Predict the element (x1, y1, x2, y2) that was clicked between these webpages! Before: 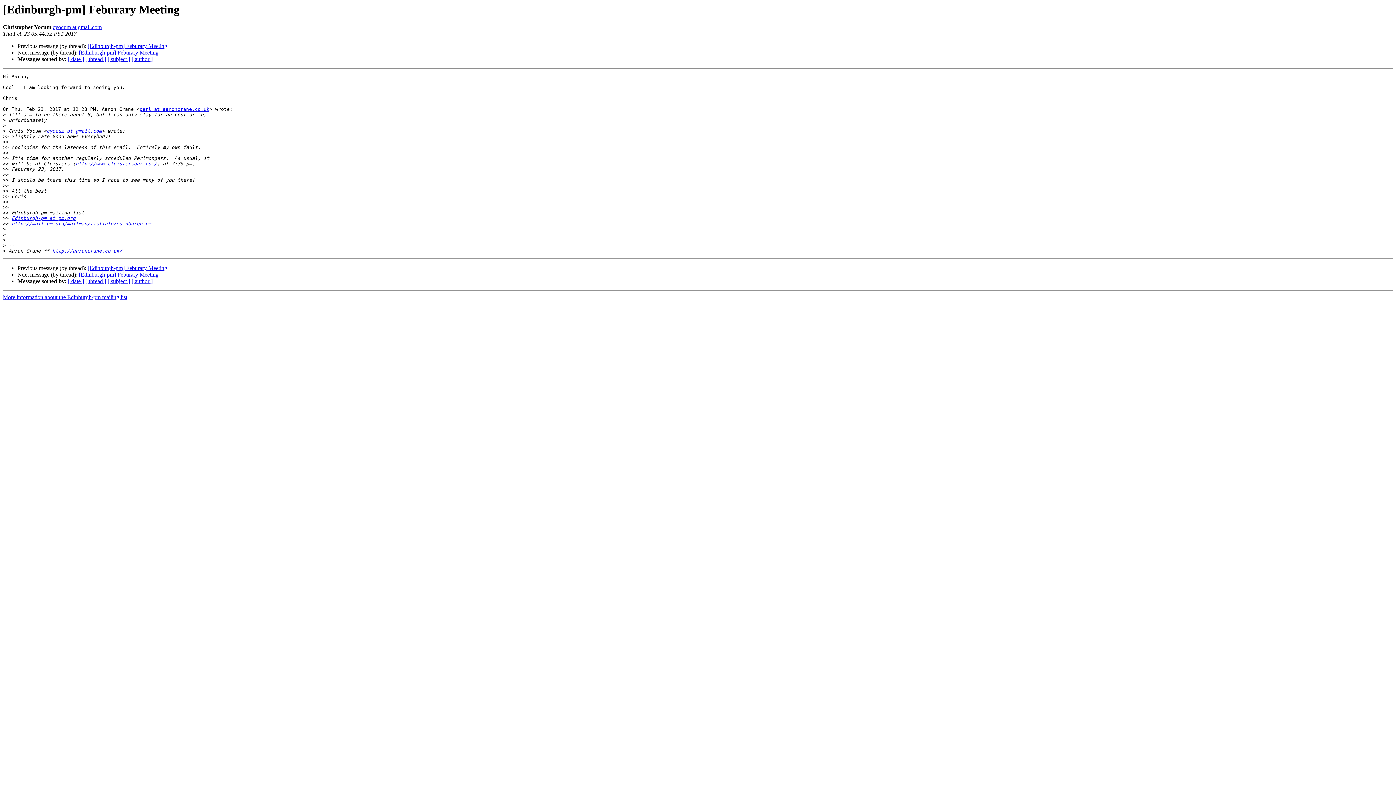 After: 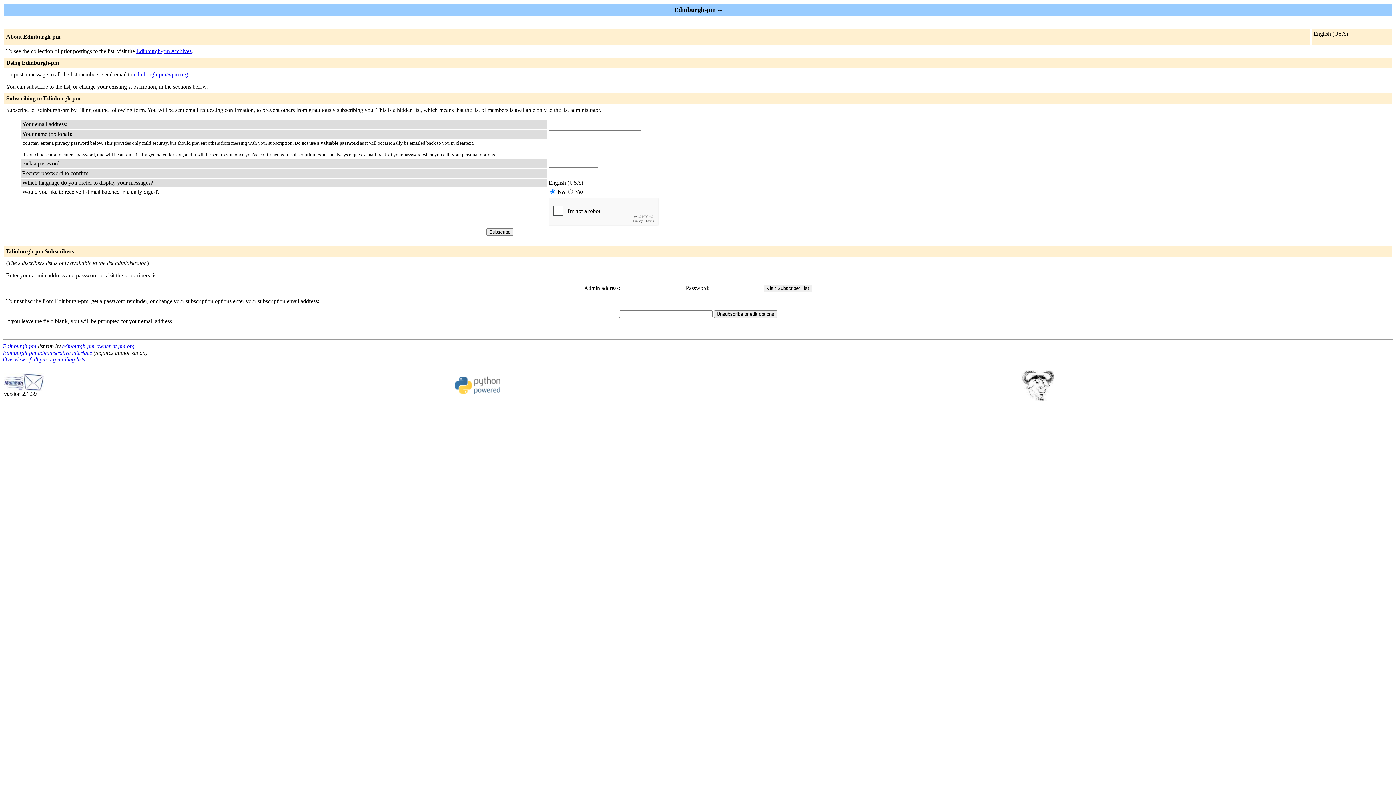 Action: bbox: (2, 294, 127, 300) label: More information about the Edinburgh-pm mailing list